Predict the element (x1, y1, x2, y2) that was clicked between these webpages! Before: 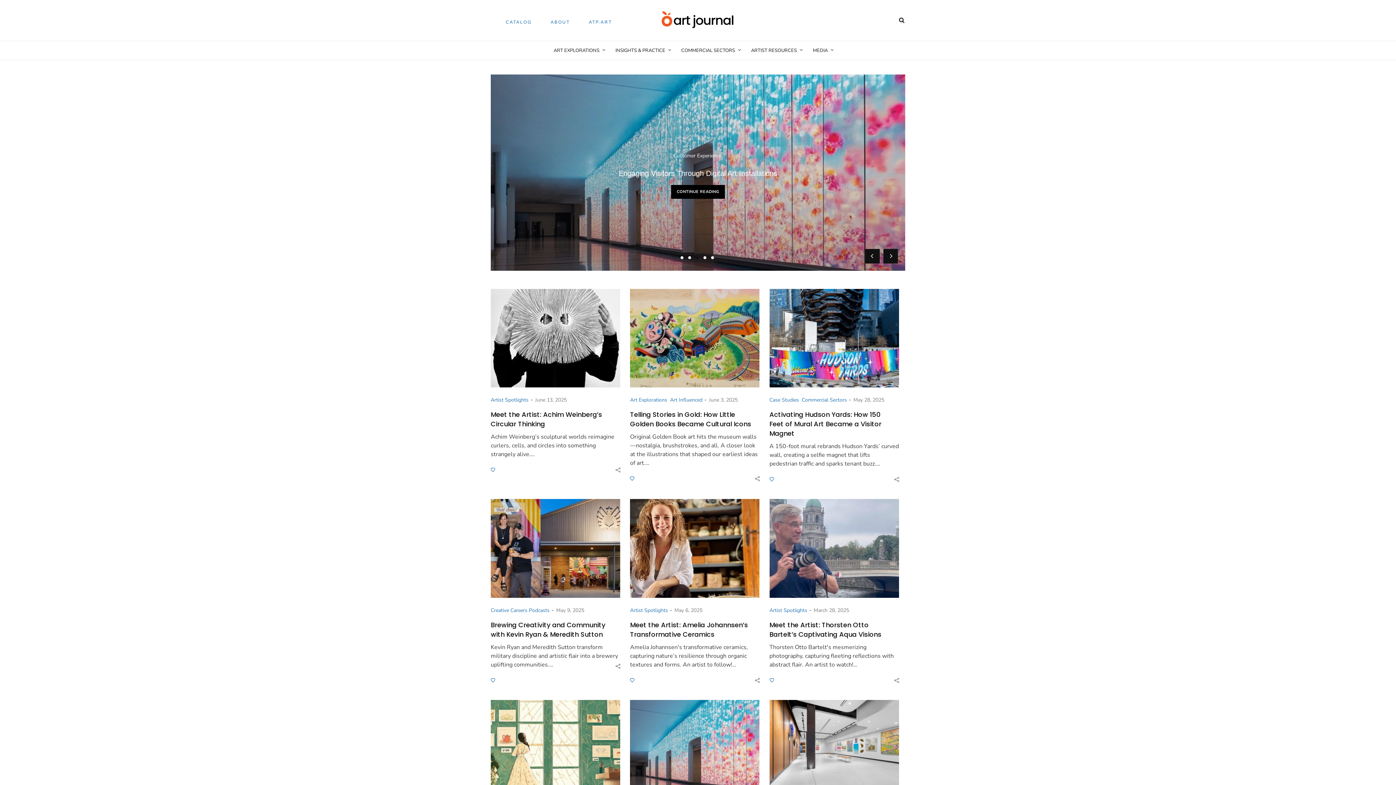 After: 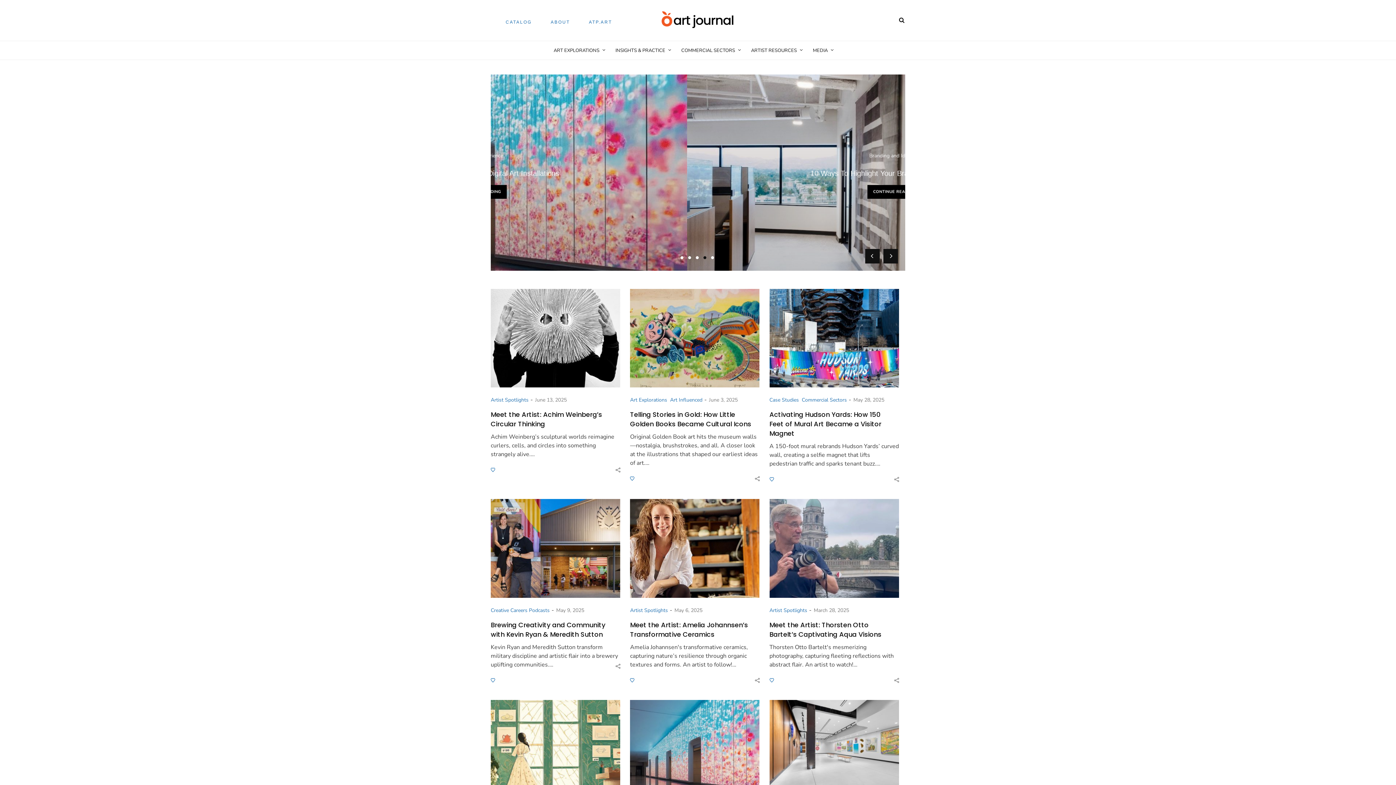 Action: bbox: (661, 10, 734, 29)